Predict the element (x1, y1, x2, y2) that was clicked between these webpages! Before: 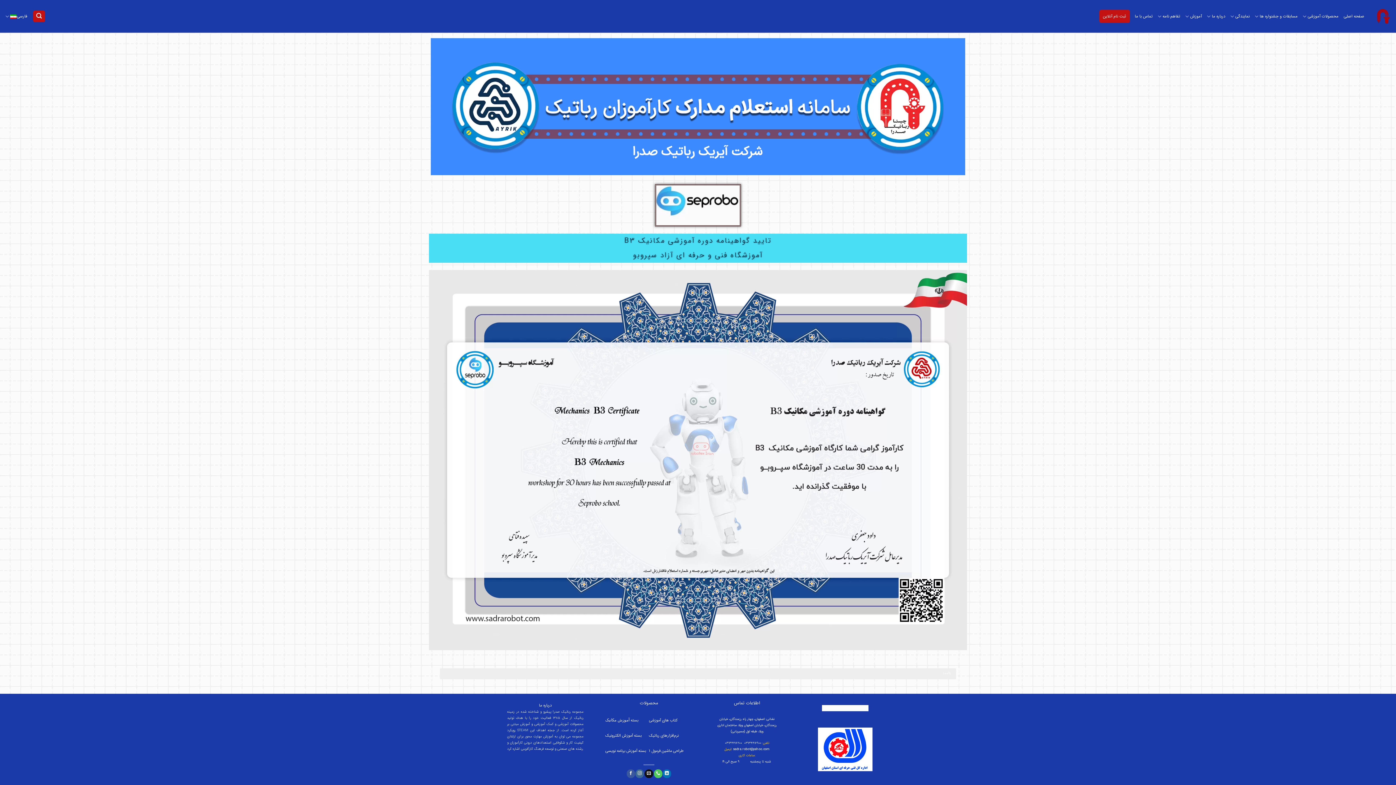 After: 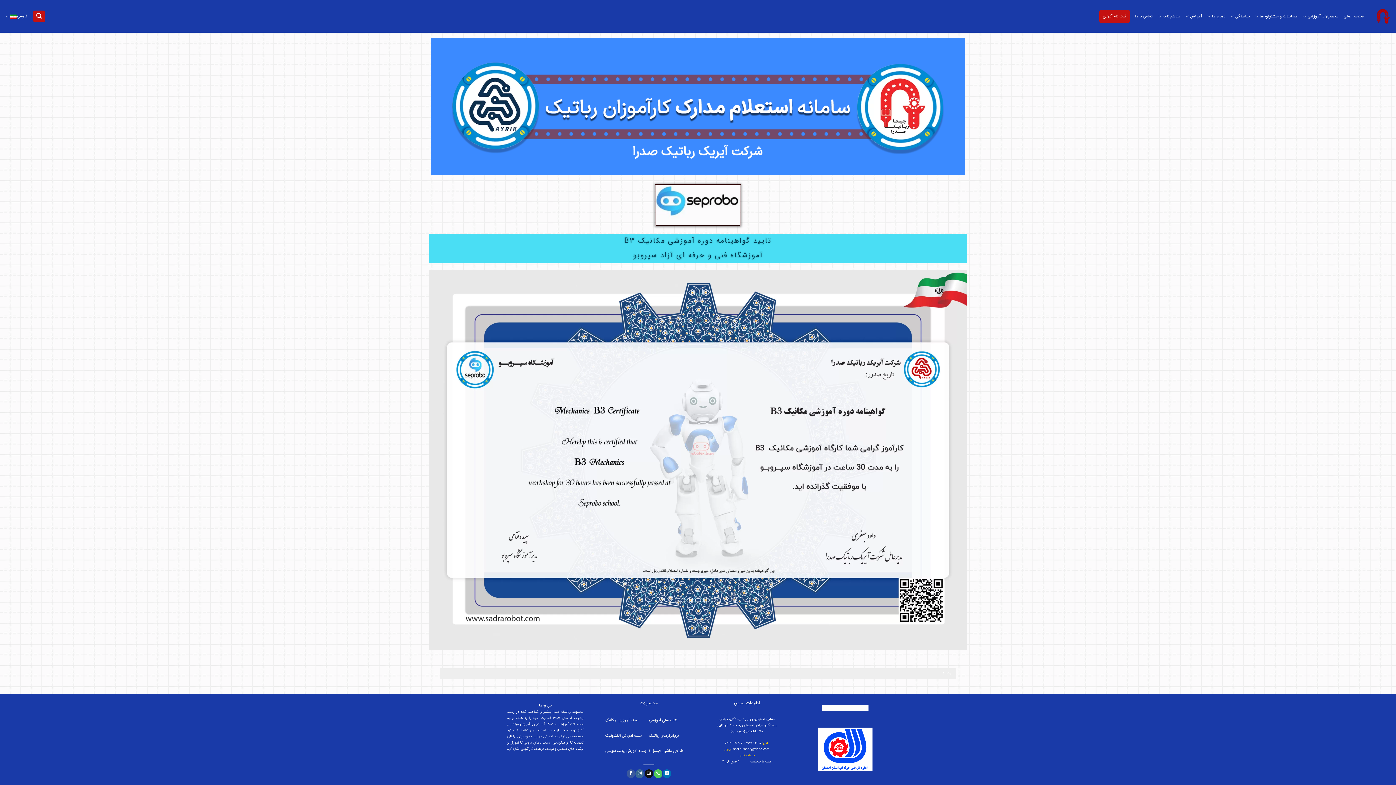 Action: bbox: (605, 748, 638, 754) label:  آموزش برنامه نویسی